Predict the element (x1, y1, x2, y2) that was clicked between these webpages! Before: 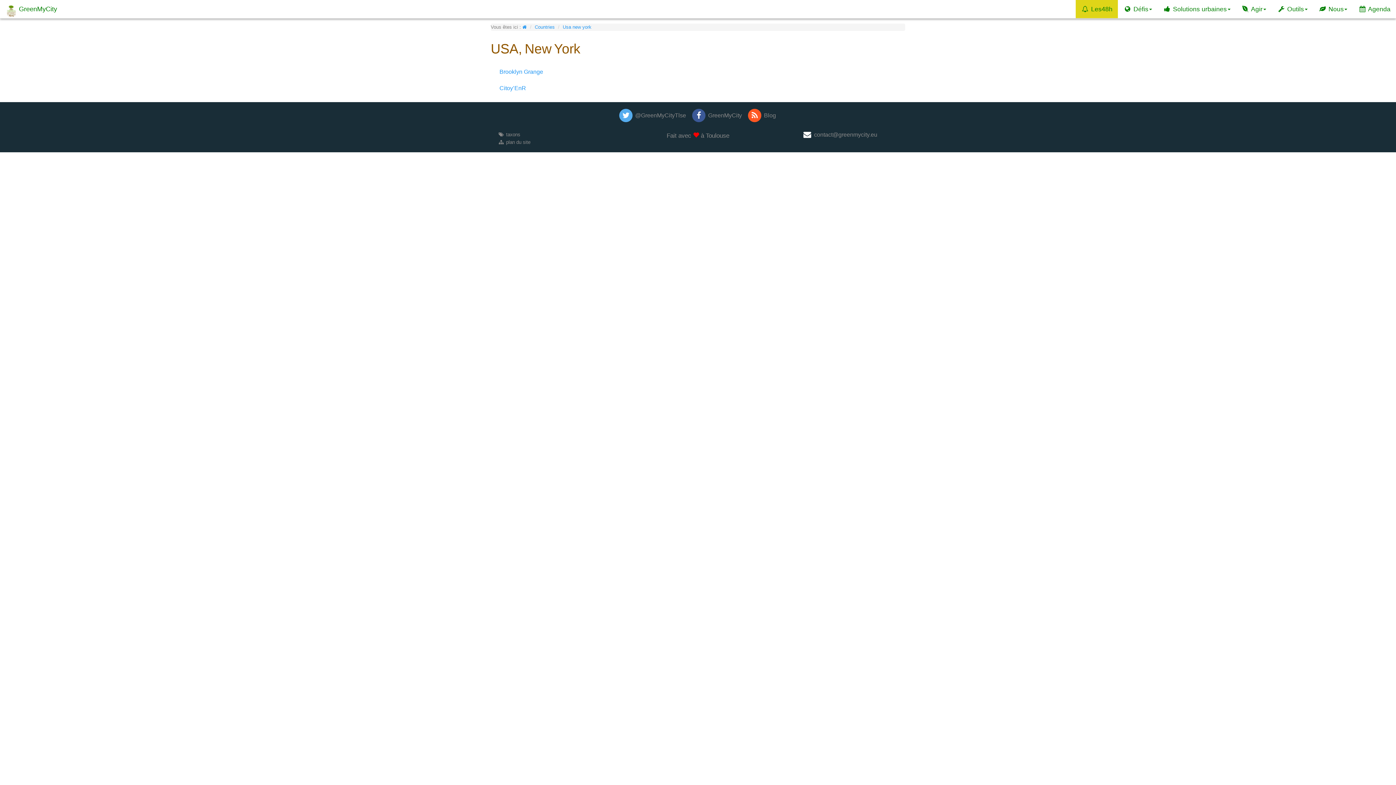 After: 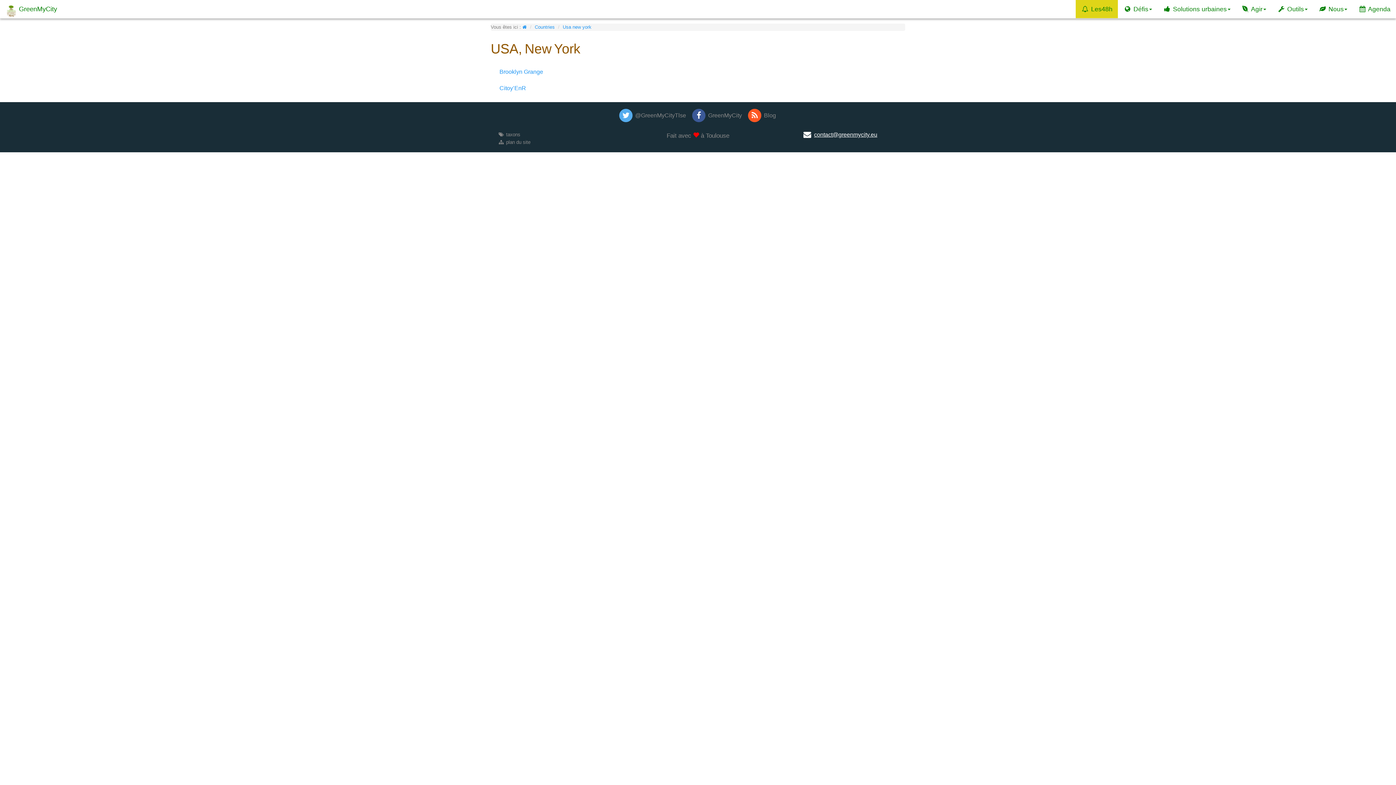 Action: bbox: (802, 131, 877, 137) label: ue.yticymneerg@tcatnoc